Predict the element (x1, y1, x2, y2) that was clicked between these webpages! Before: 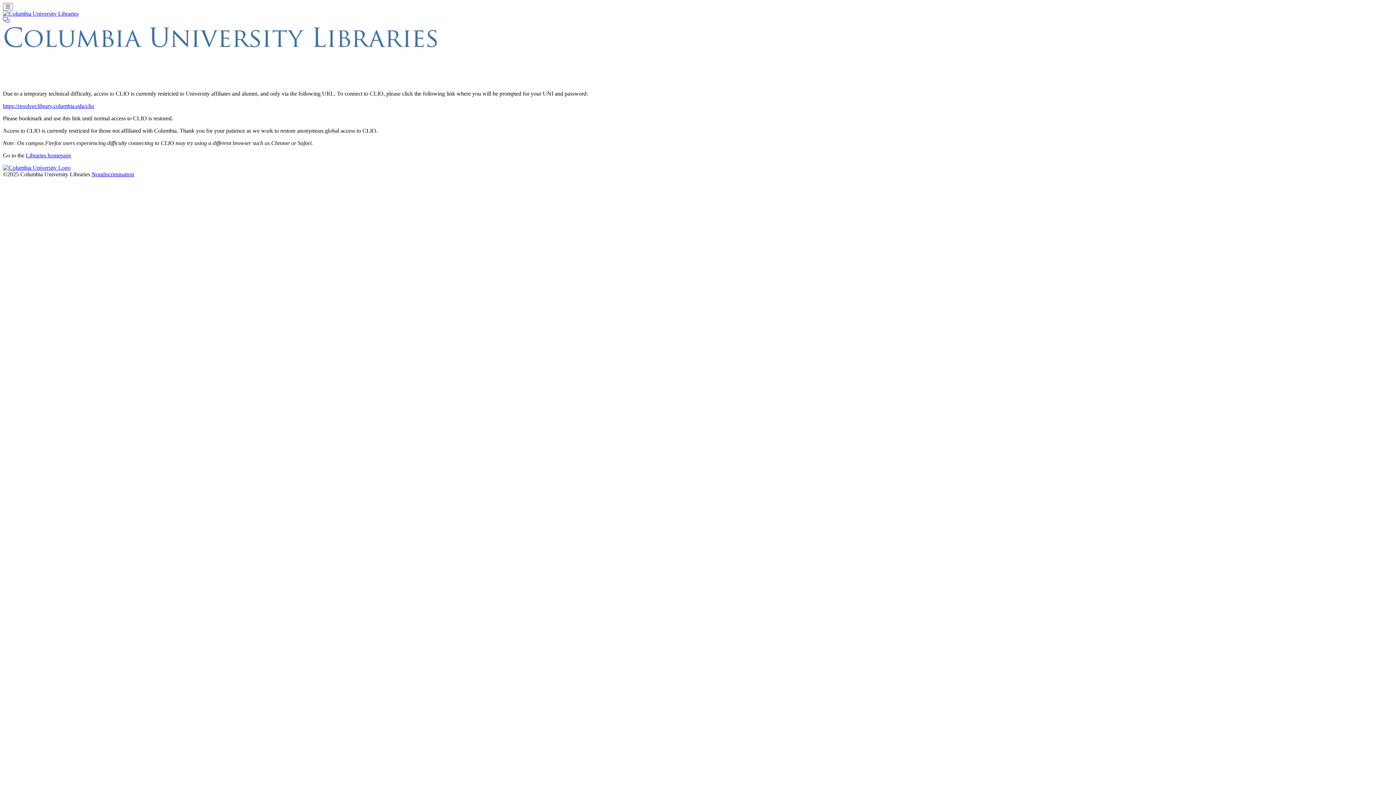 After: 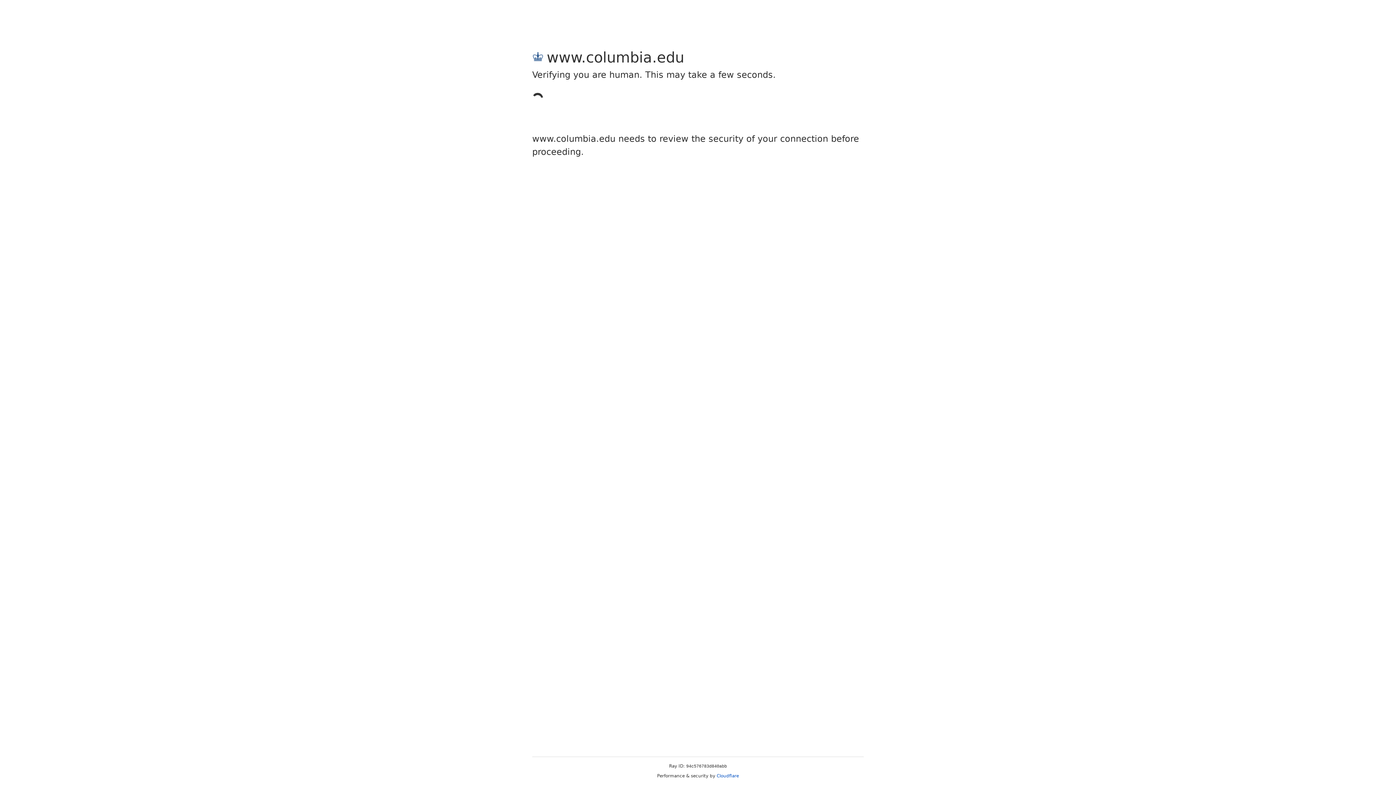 Action: label: Columbia University bbox: (2, 164, 70, 170)